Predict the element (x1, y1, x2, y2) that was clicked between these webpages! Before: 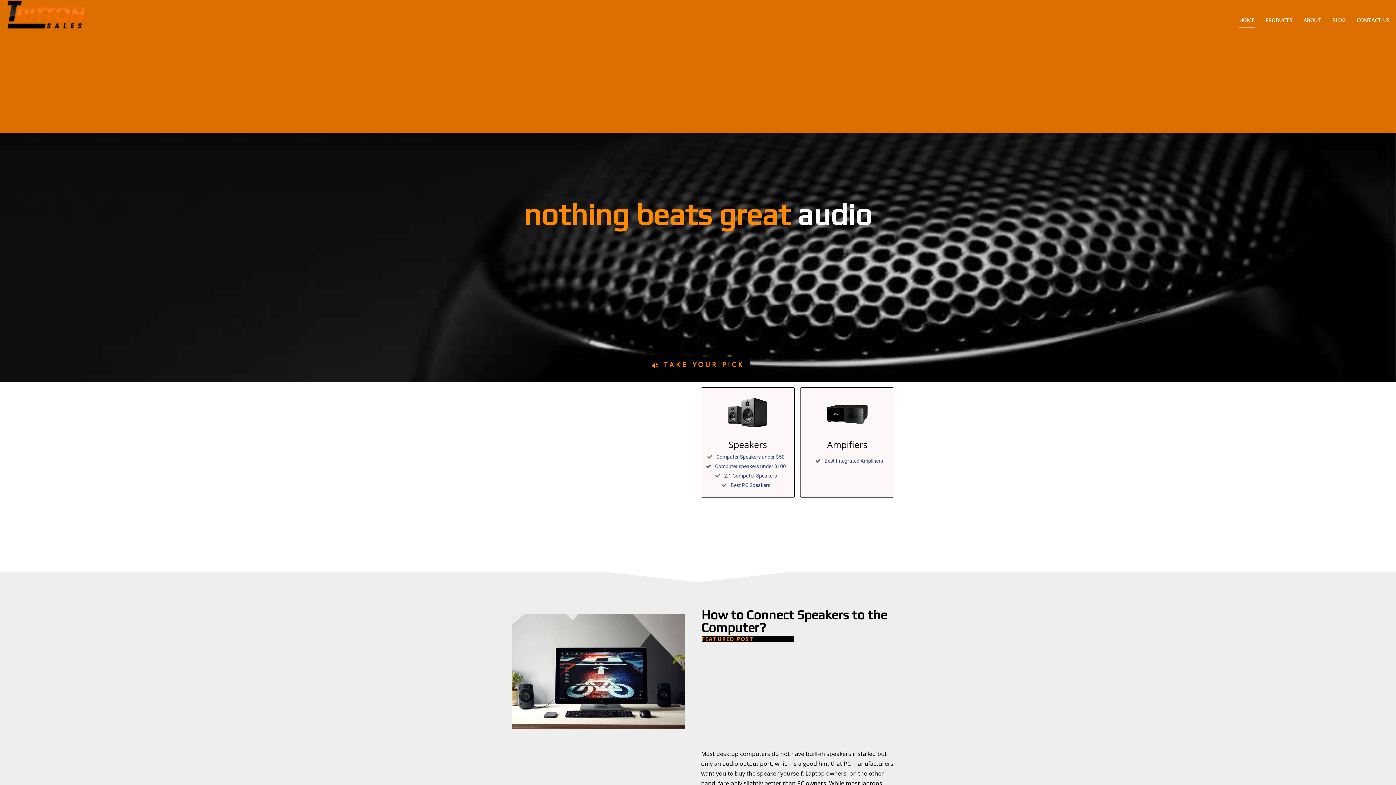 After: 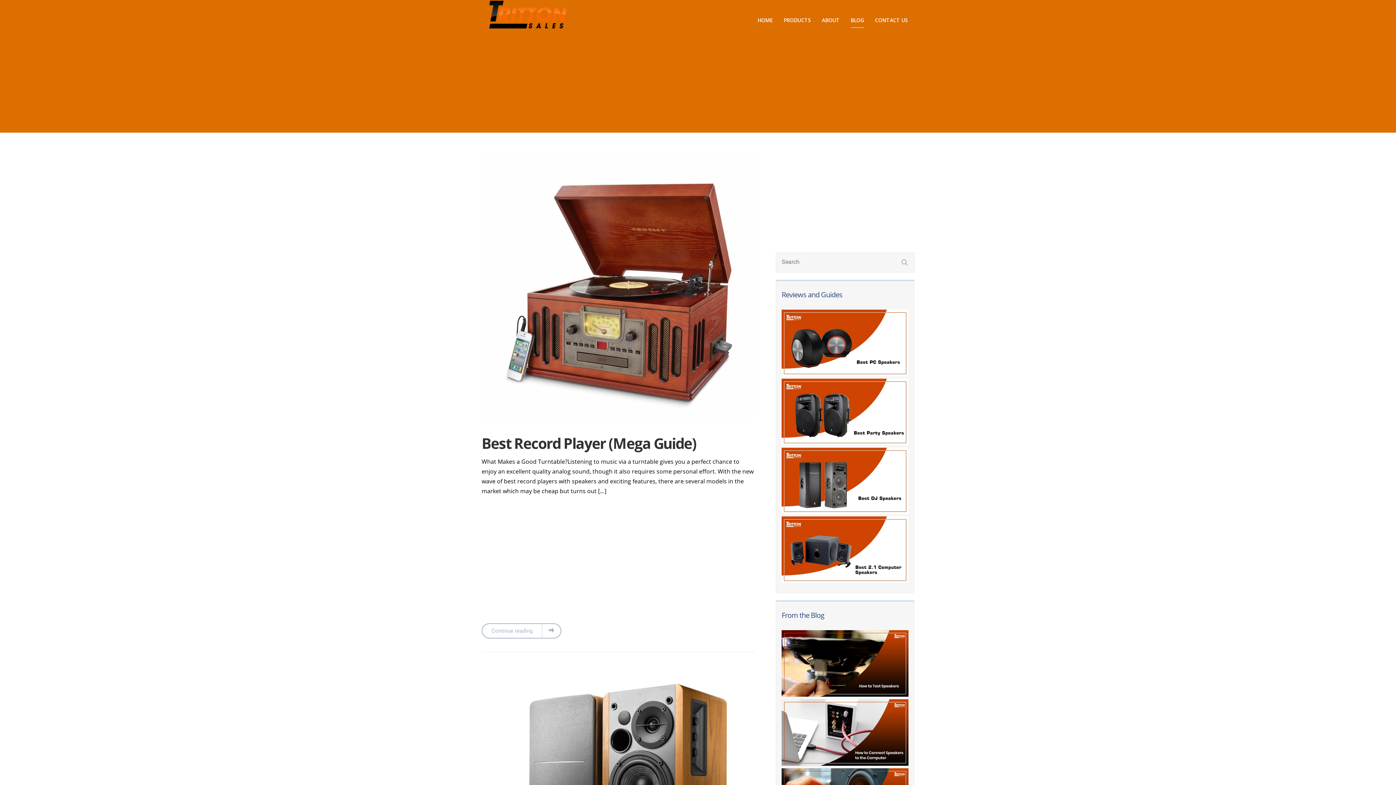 Action: label: TAKE YOUR PICK bbox: (646, 357, 749, 373)